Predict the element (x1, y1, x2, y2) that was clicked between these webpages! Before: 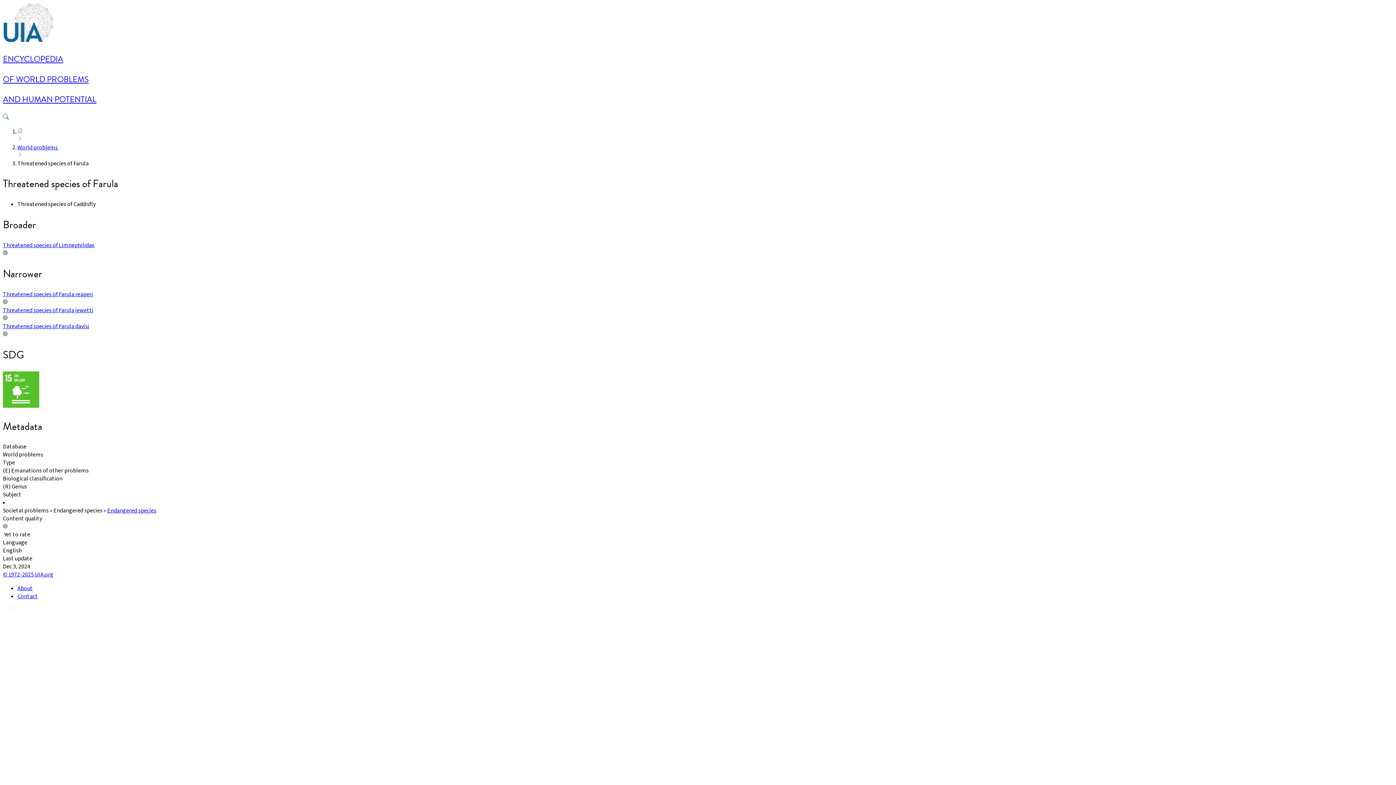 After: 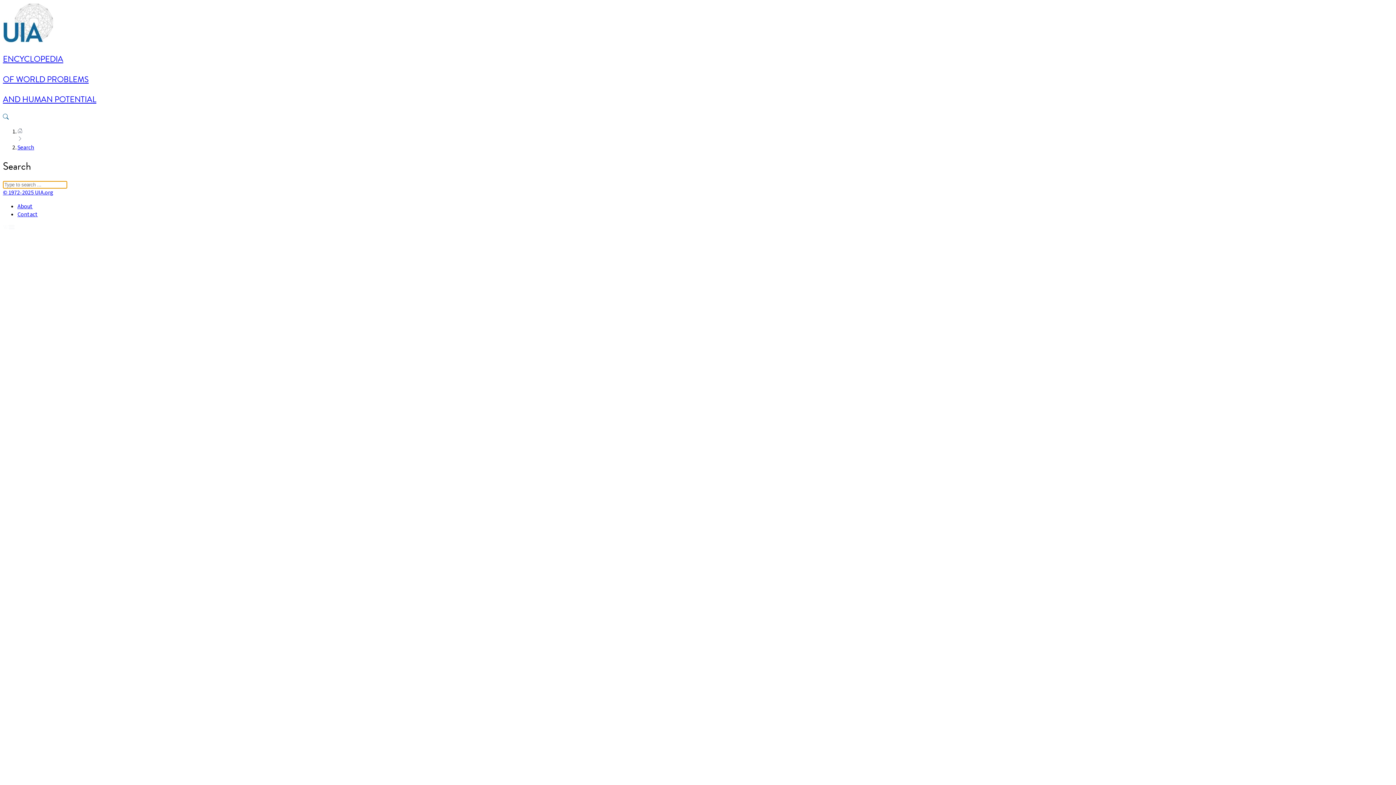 Action: bbox: (2, 113, 8, 121)